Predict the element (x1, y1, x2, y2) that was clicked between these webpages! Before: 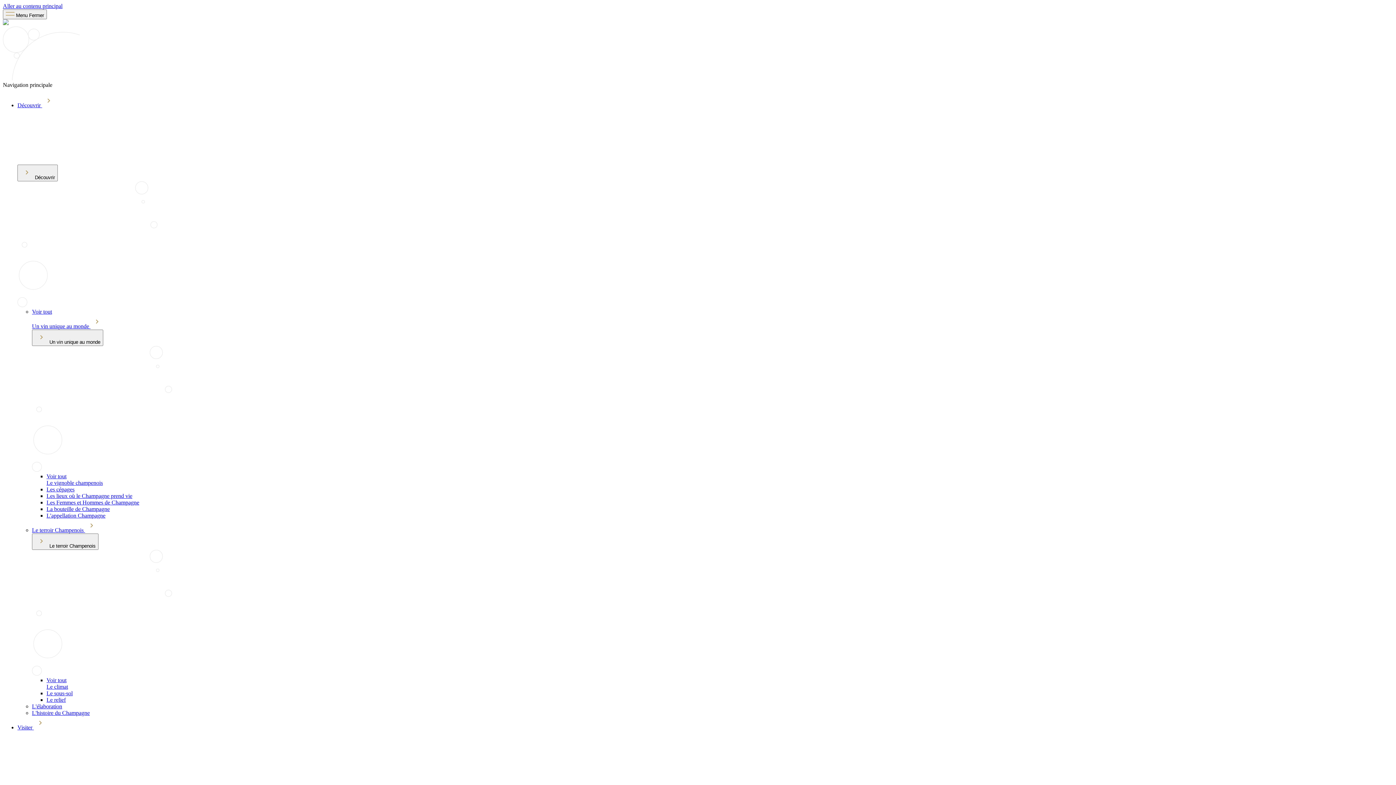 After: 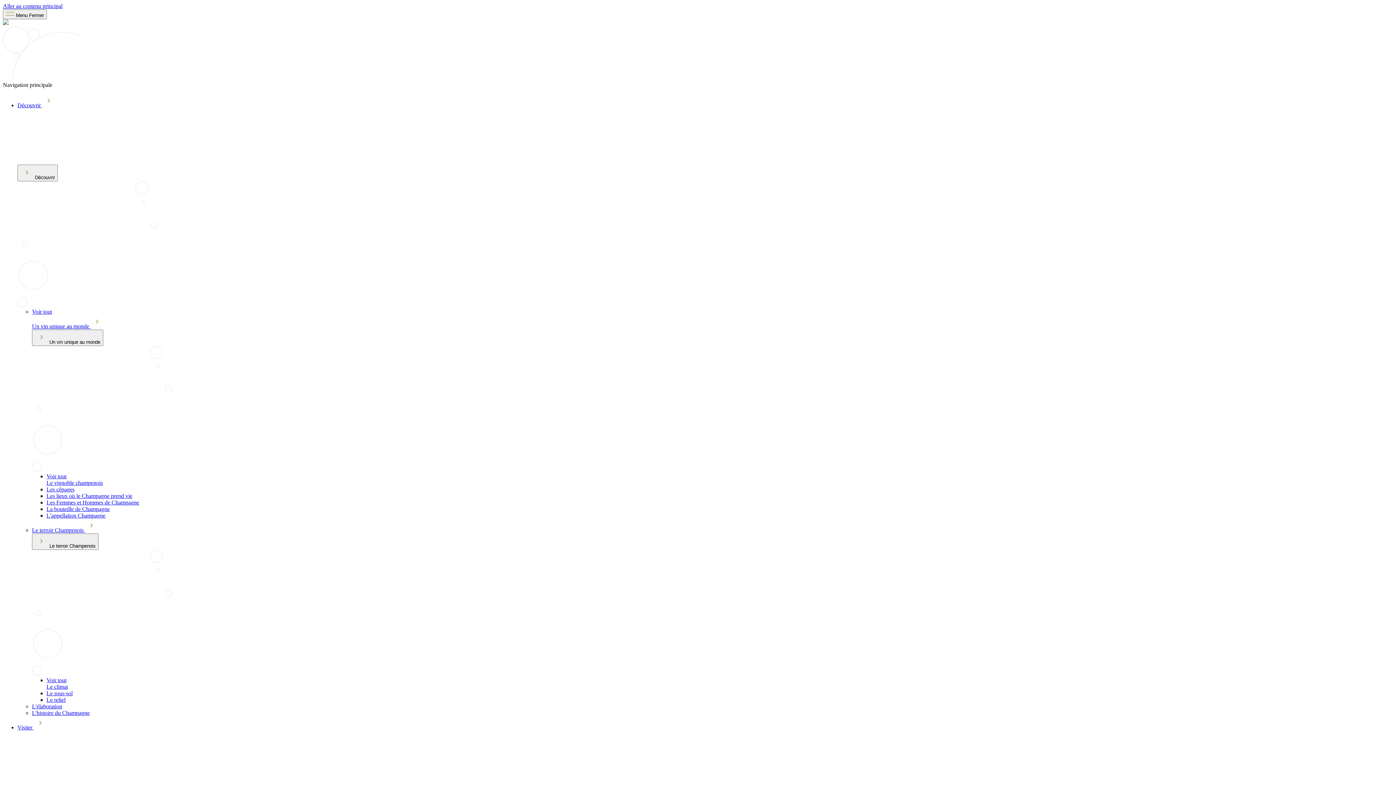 Action: bbox: (46, 506, 109, 512) label: La bouteille de Champagne